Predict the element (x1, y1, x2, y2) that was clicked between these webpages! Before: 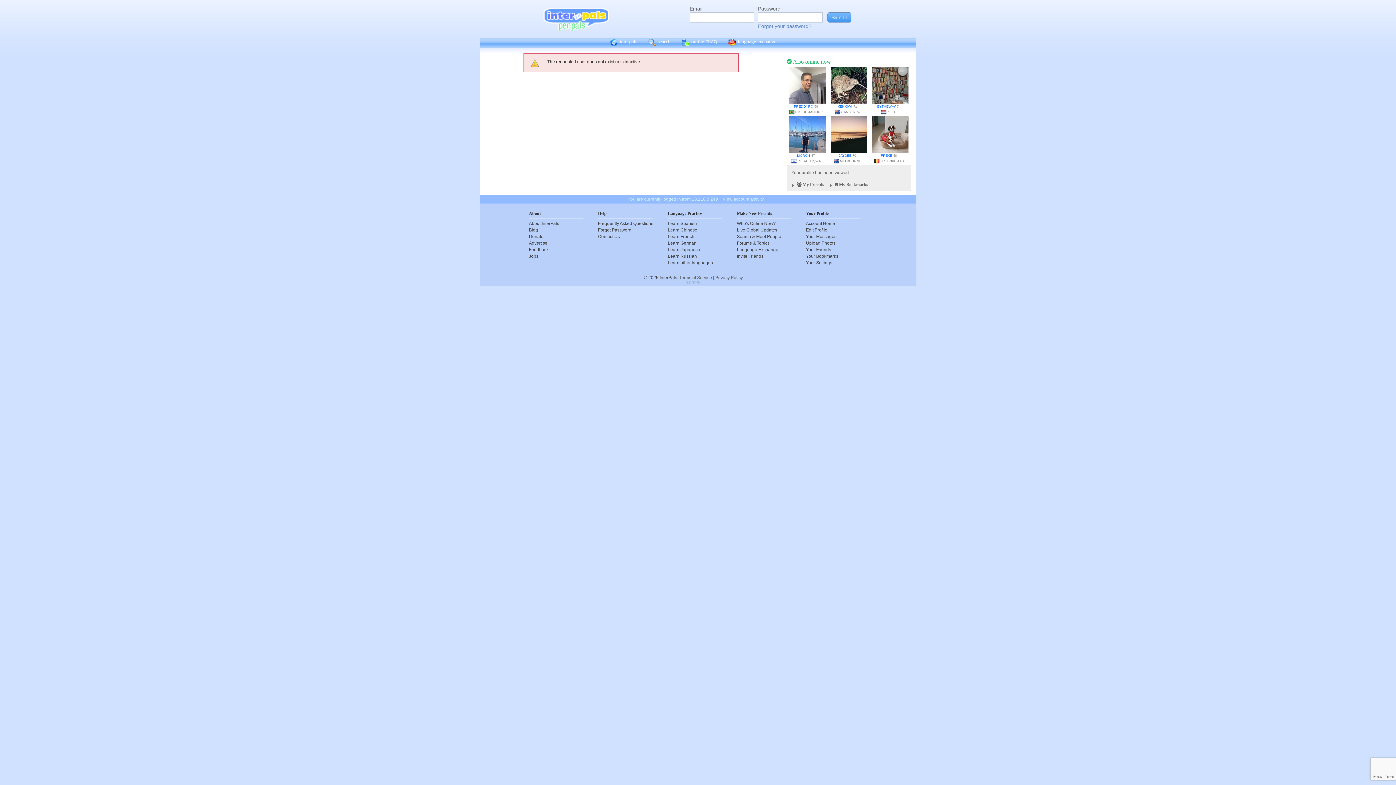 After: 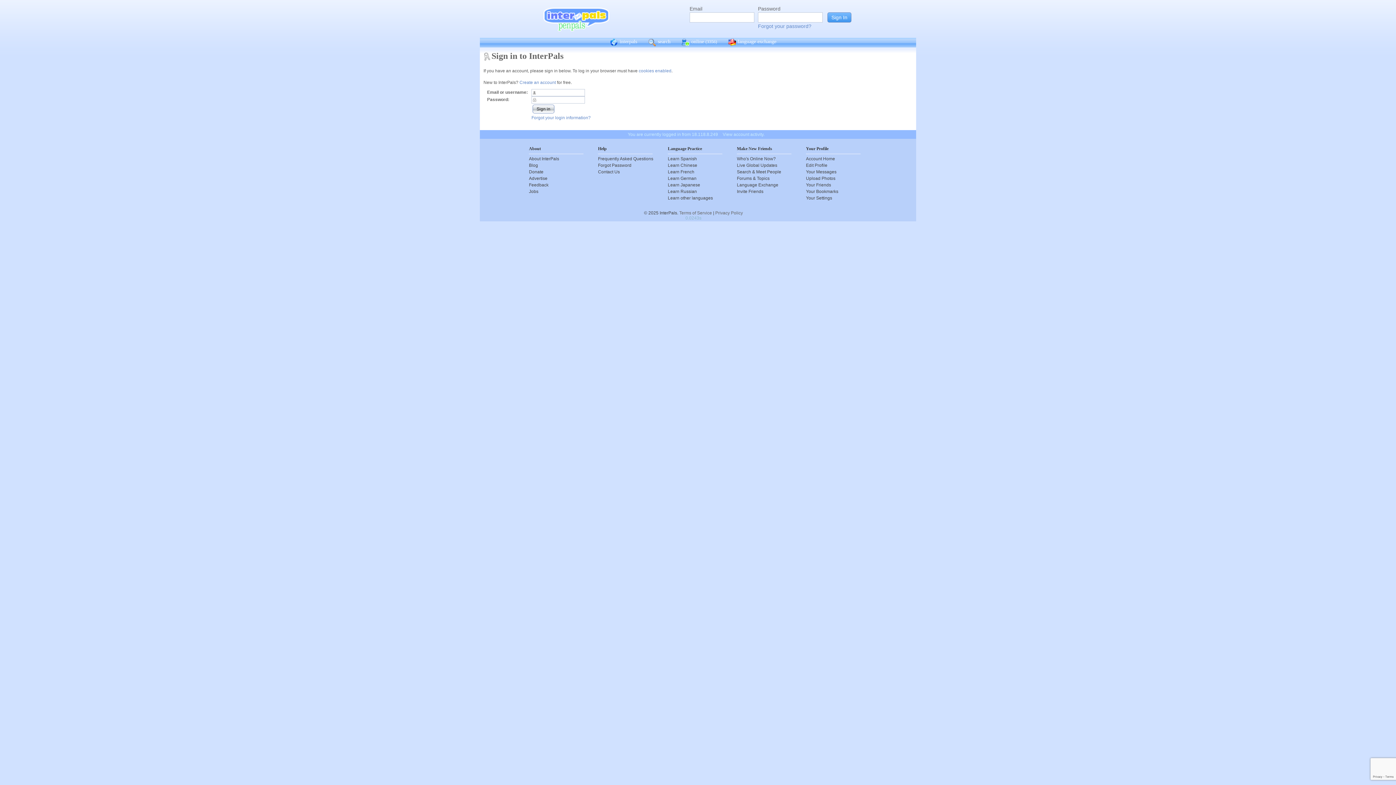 Action: bbox: (719, 196, 768, 201) label: View account activity.